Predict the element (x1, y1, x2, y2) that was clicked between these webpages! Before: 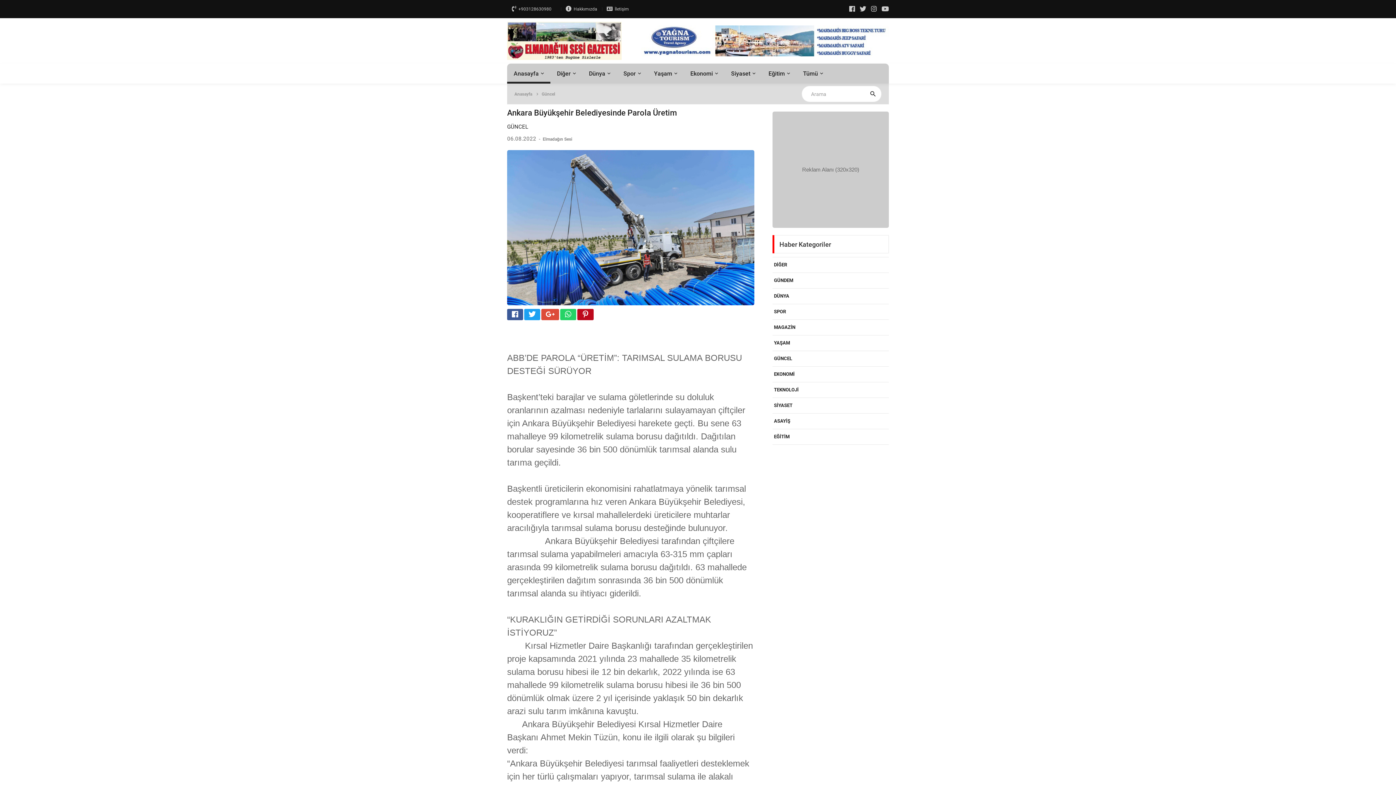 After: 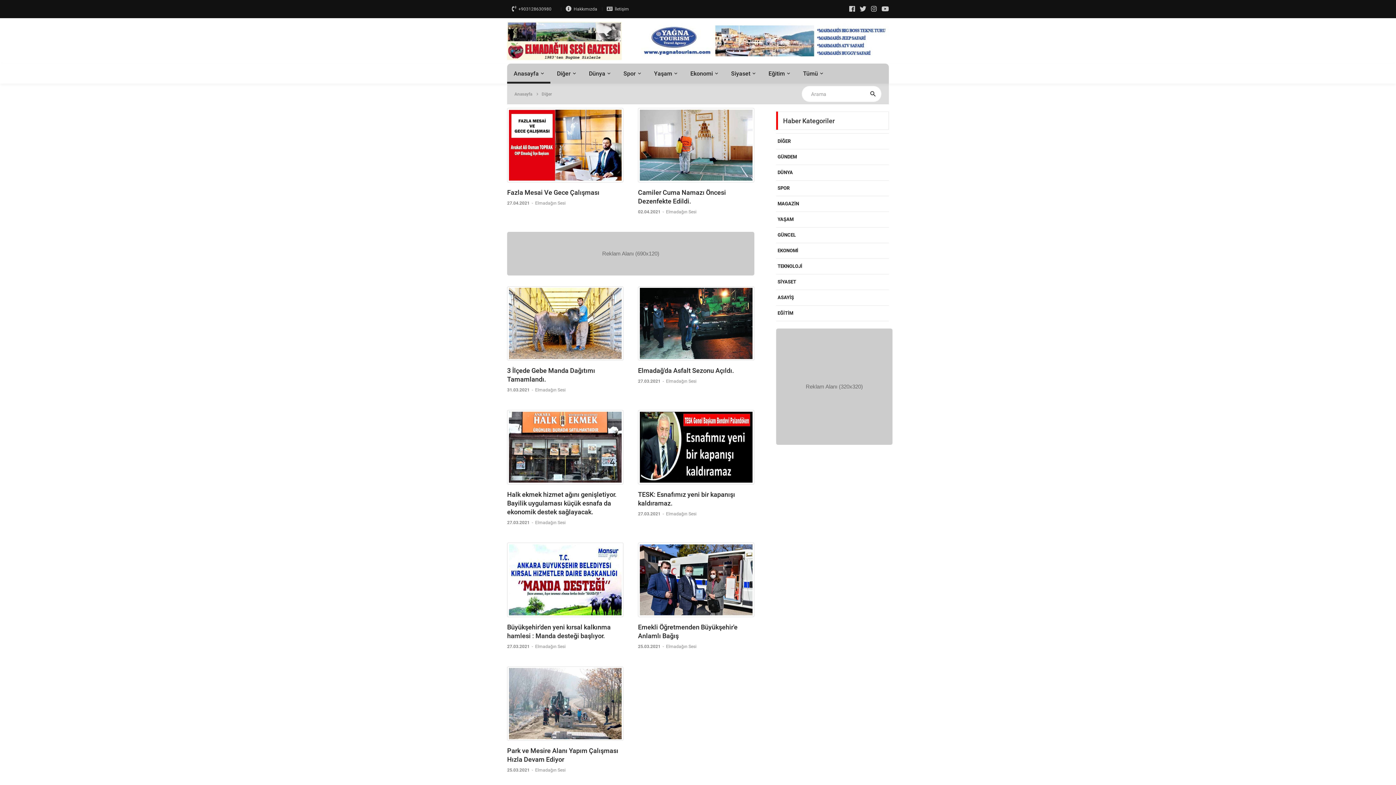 Action: bbox: (557, 63, 576, 83) label: Diğer